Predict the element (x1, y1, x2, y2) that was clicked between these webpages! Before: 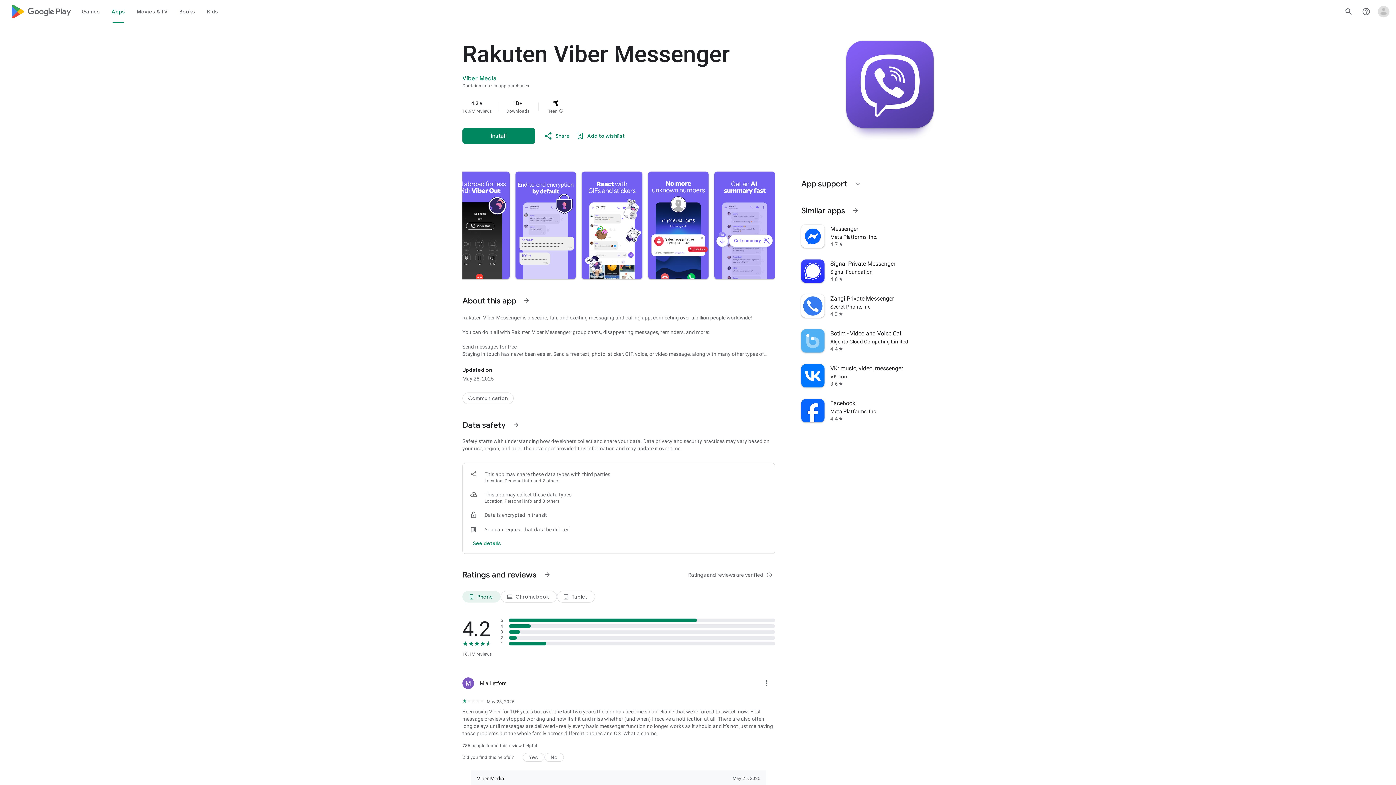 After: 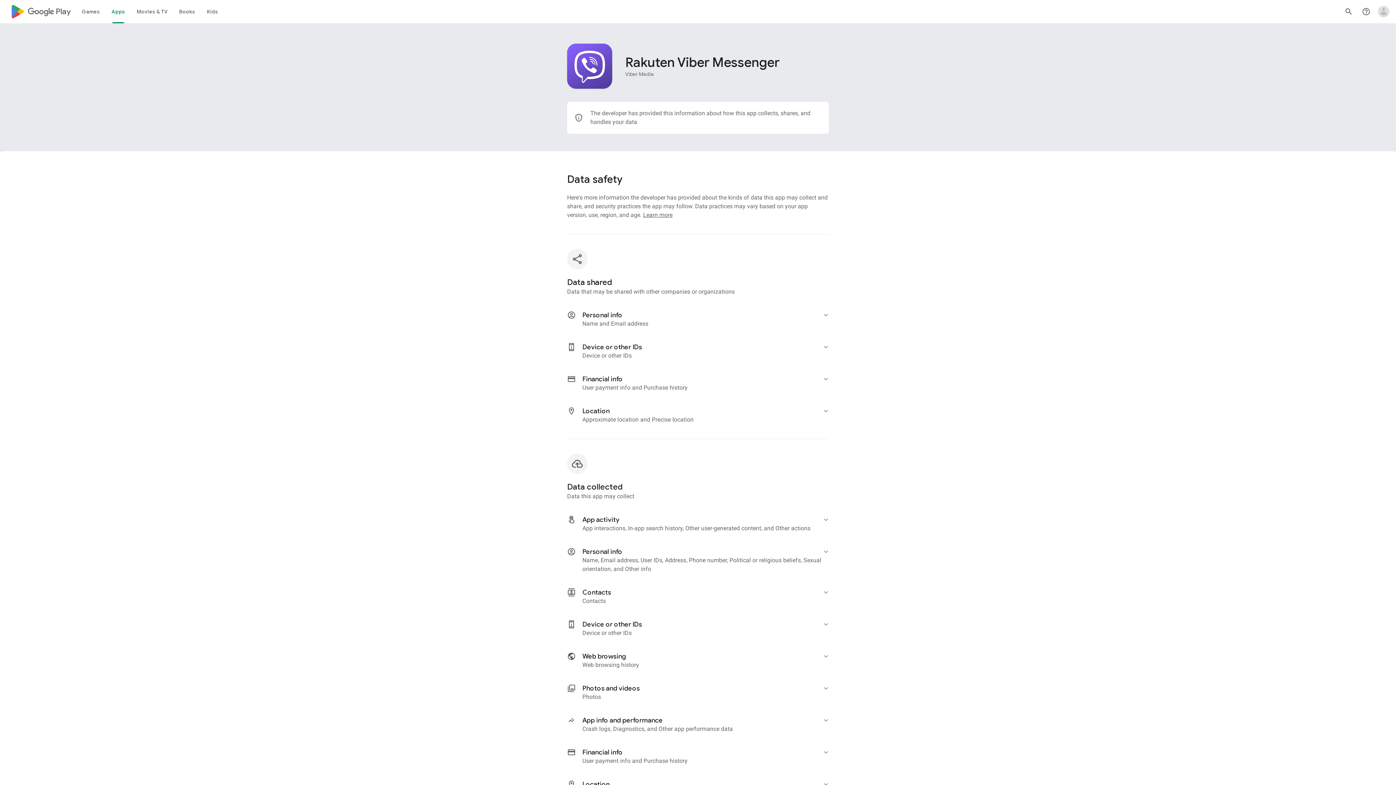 Action: bbox: (507, 416, 525, 433) label: See more information on Data safety